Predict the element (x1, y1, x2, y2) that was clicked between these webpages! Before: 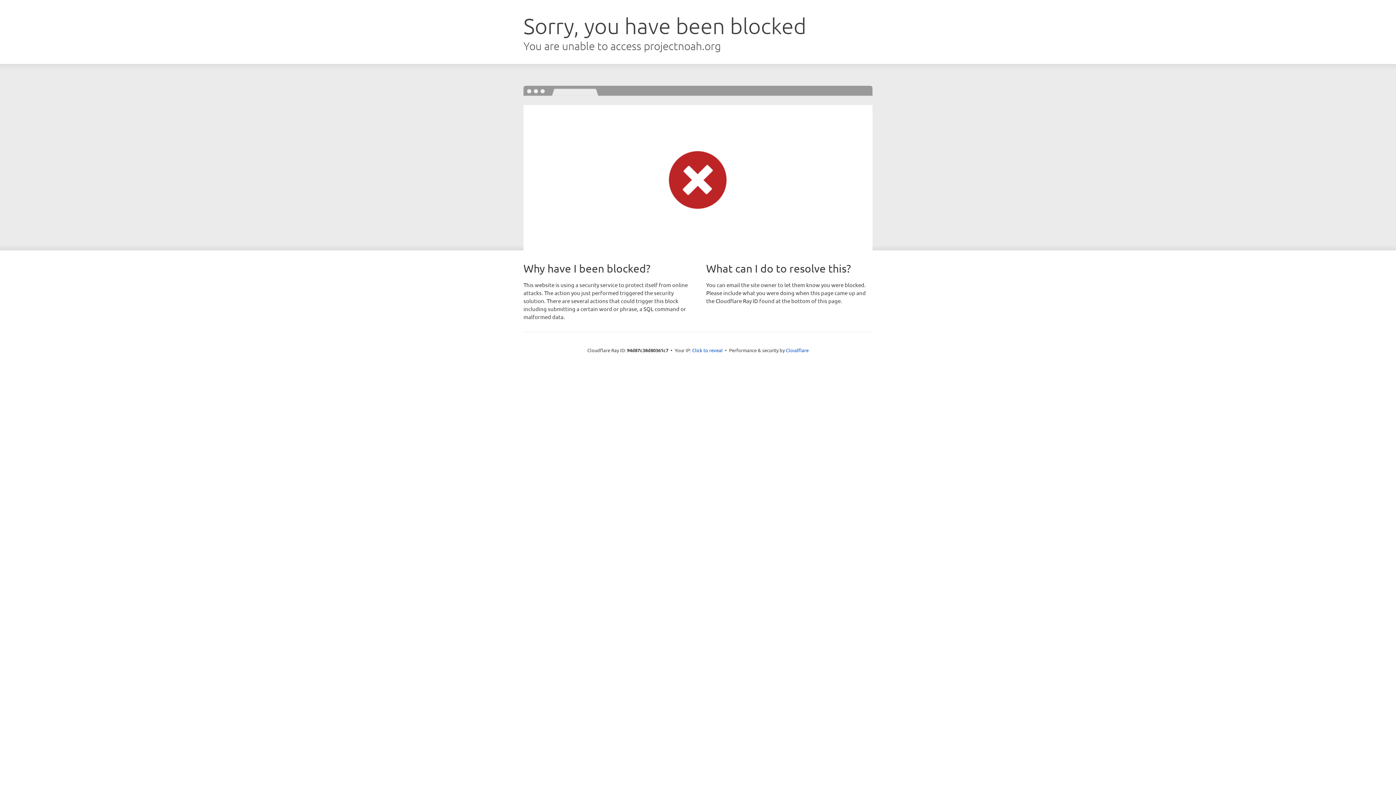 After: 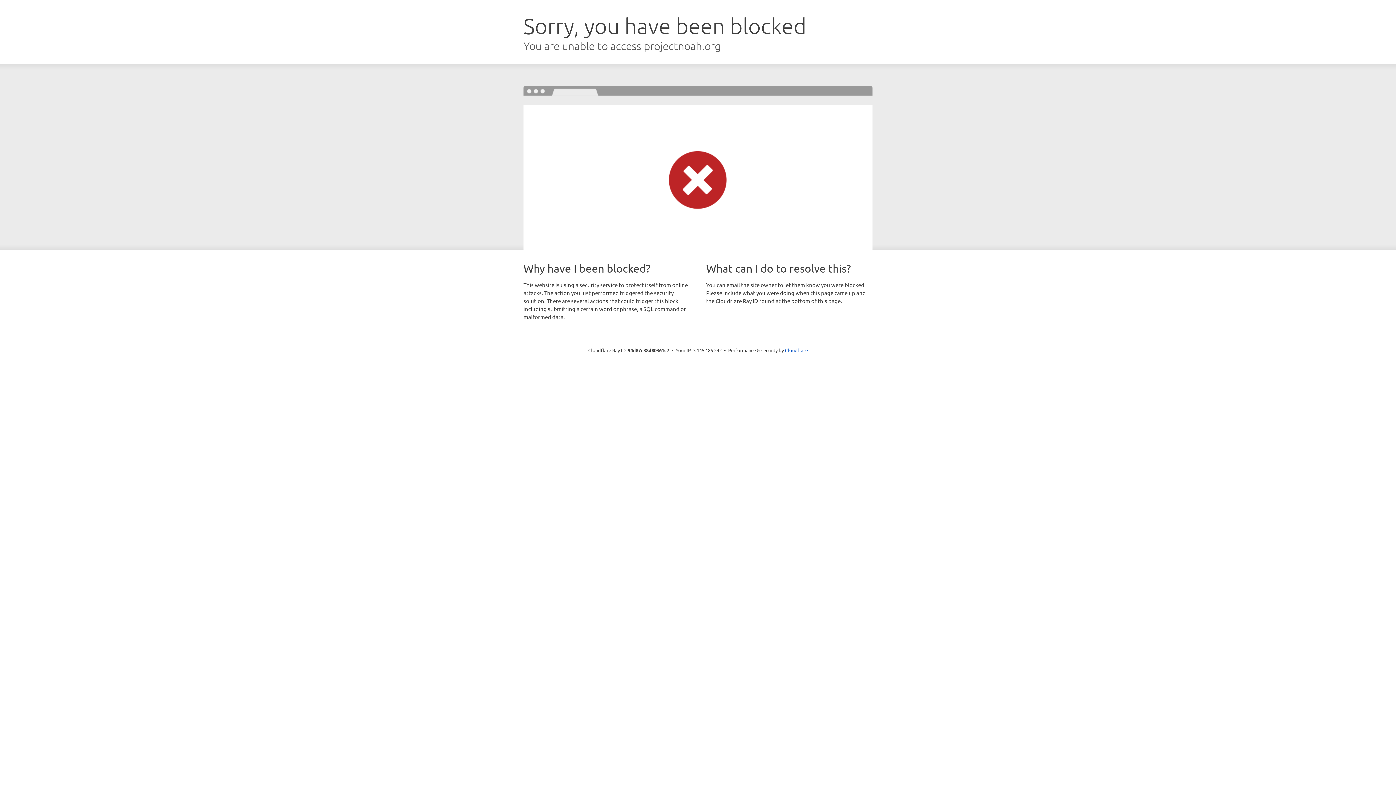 Action: bbox: (692, 346, 722, 353) label: Click to reveal